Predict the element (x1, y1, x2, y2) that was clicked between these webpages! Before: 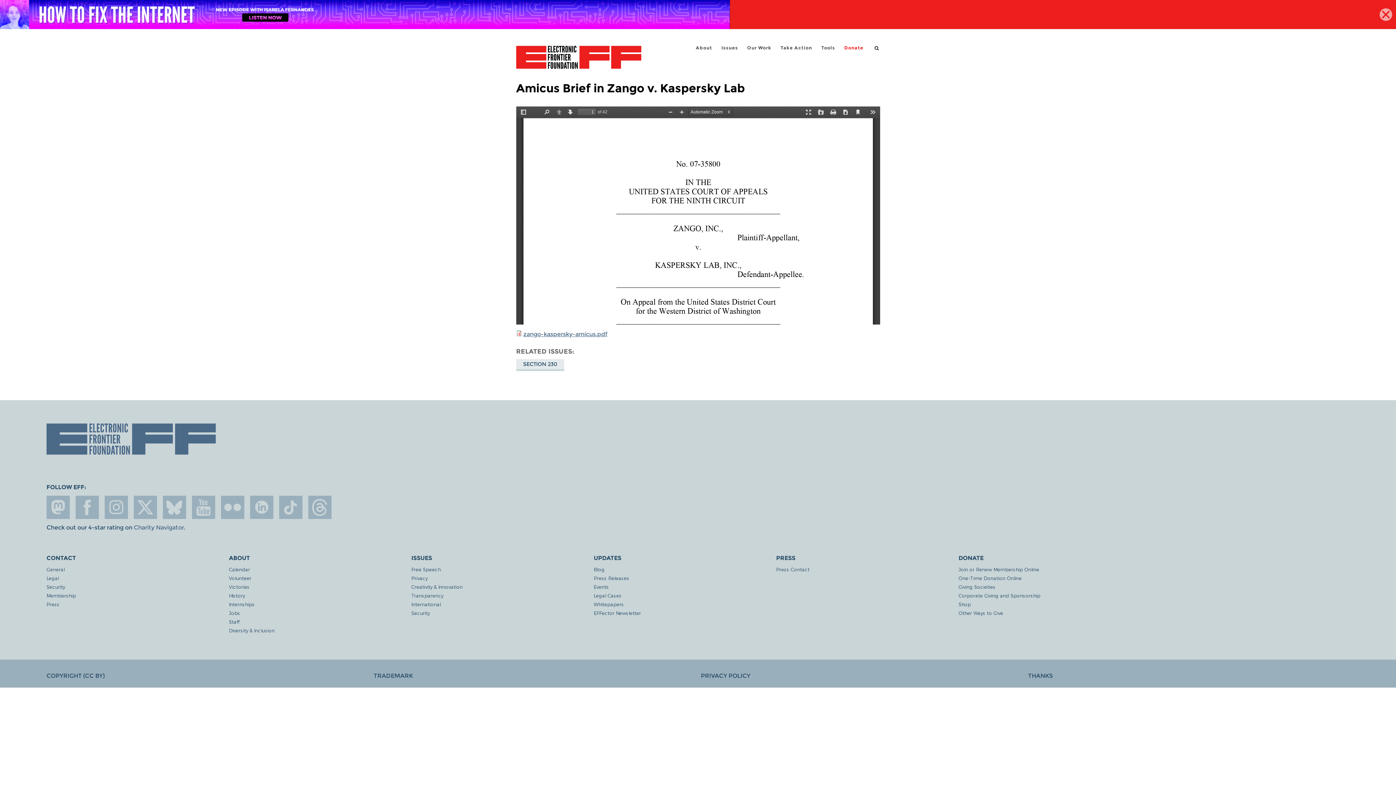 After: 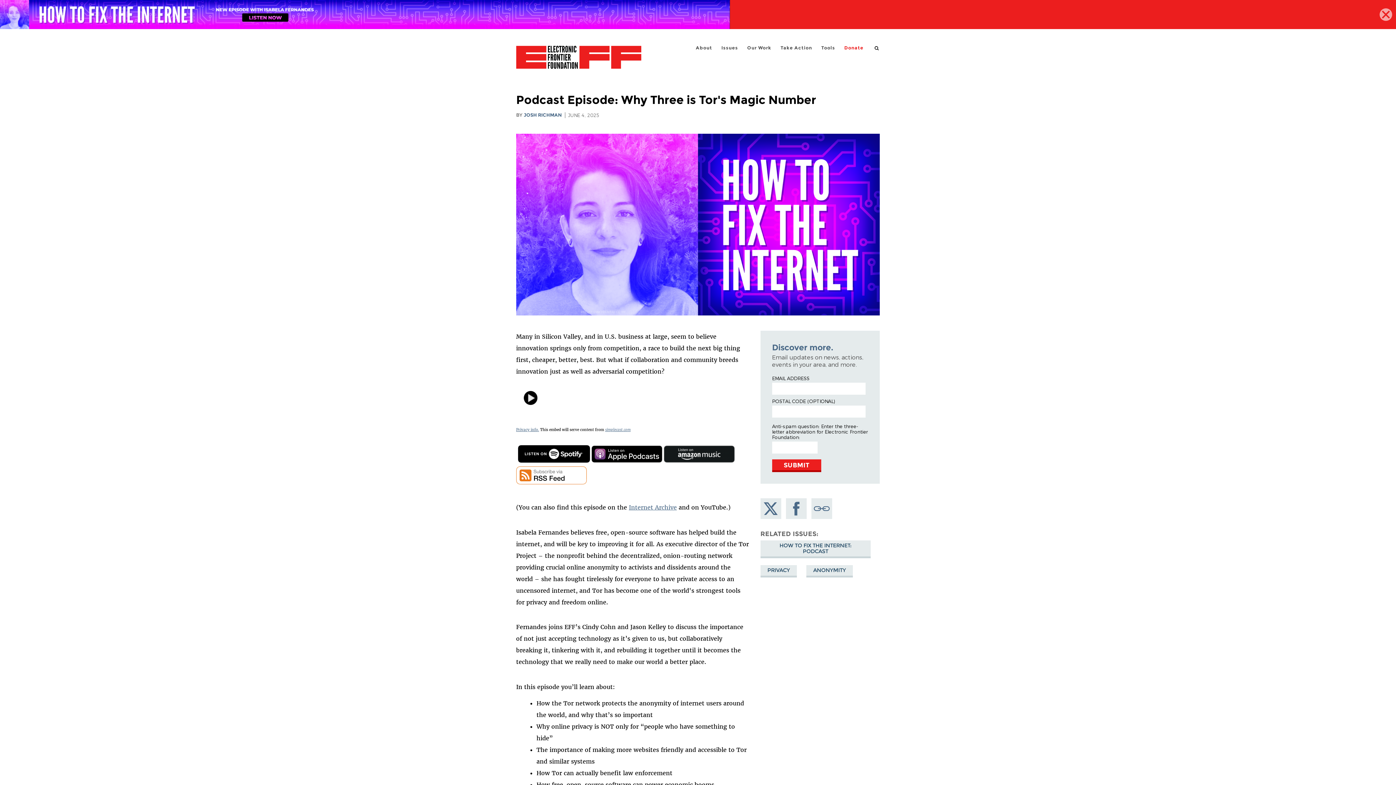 Action: label: Podcast Episode: Why Three is Tor's Magic Number bbox: (0, 0, 1396, 29)